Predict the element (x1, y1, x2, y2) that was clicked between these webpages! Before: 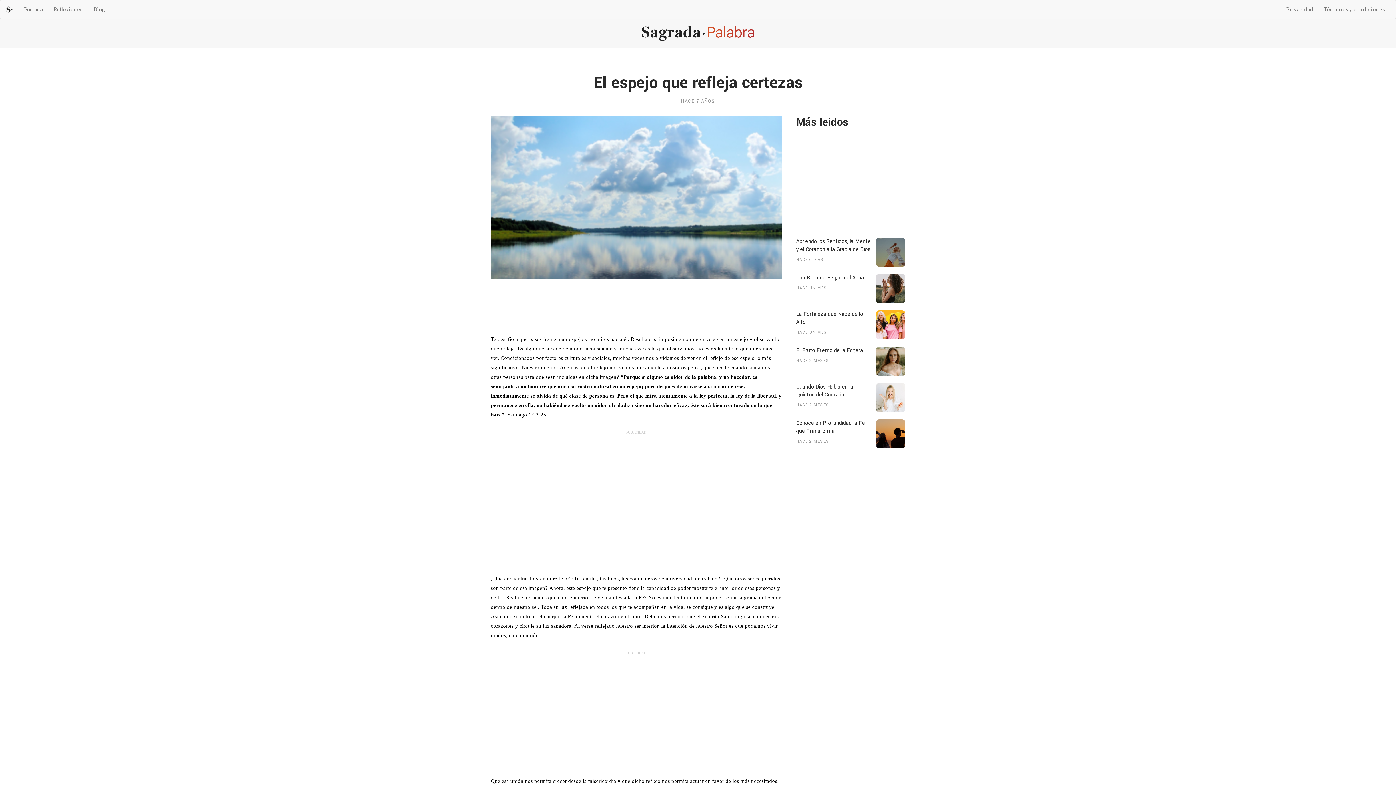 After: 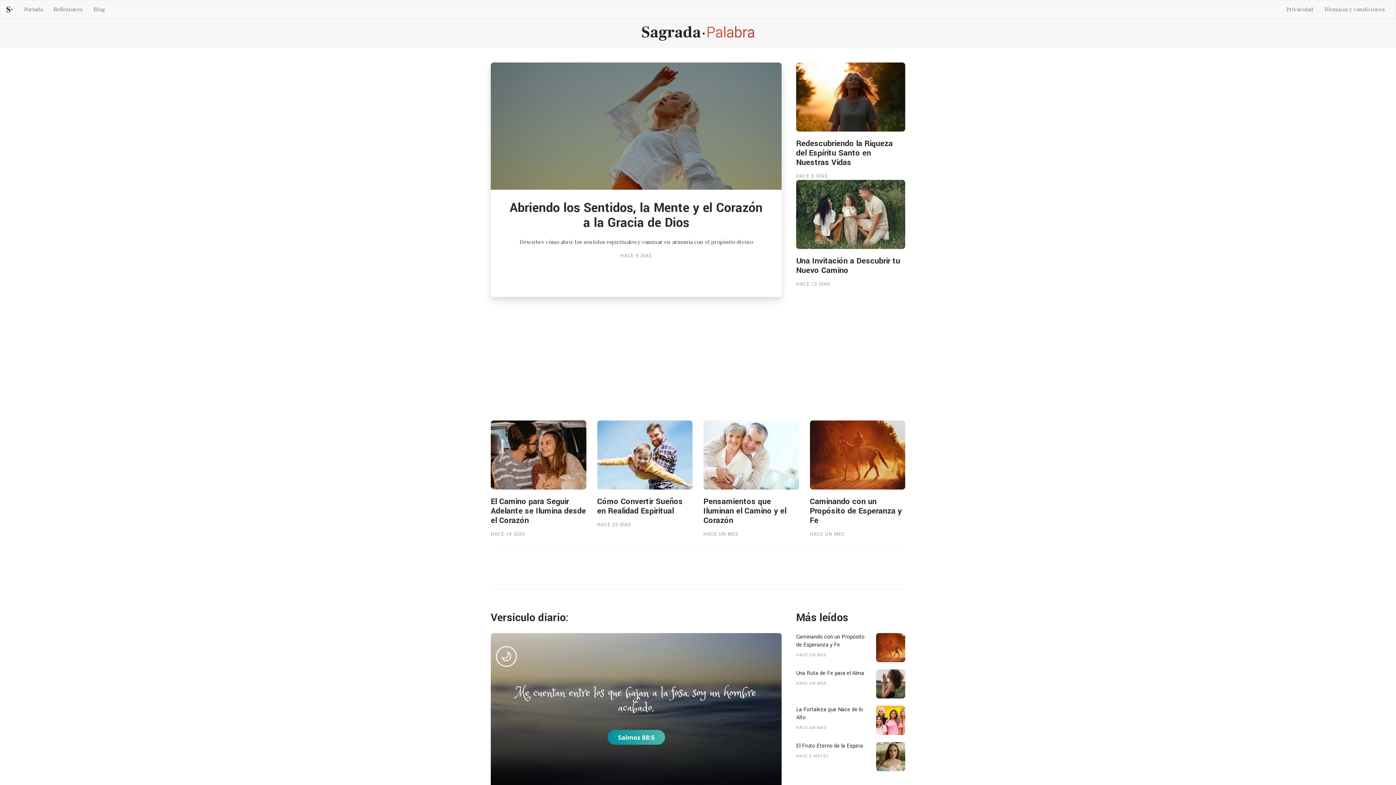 Action: label: Portada bbox: (18, 0, 48, 18)